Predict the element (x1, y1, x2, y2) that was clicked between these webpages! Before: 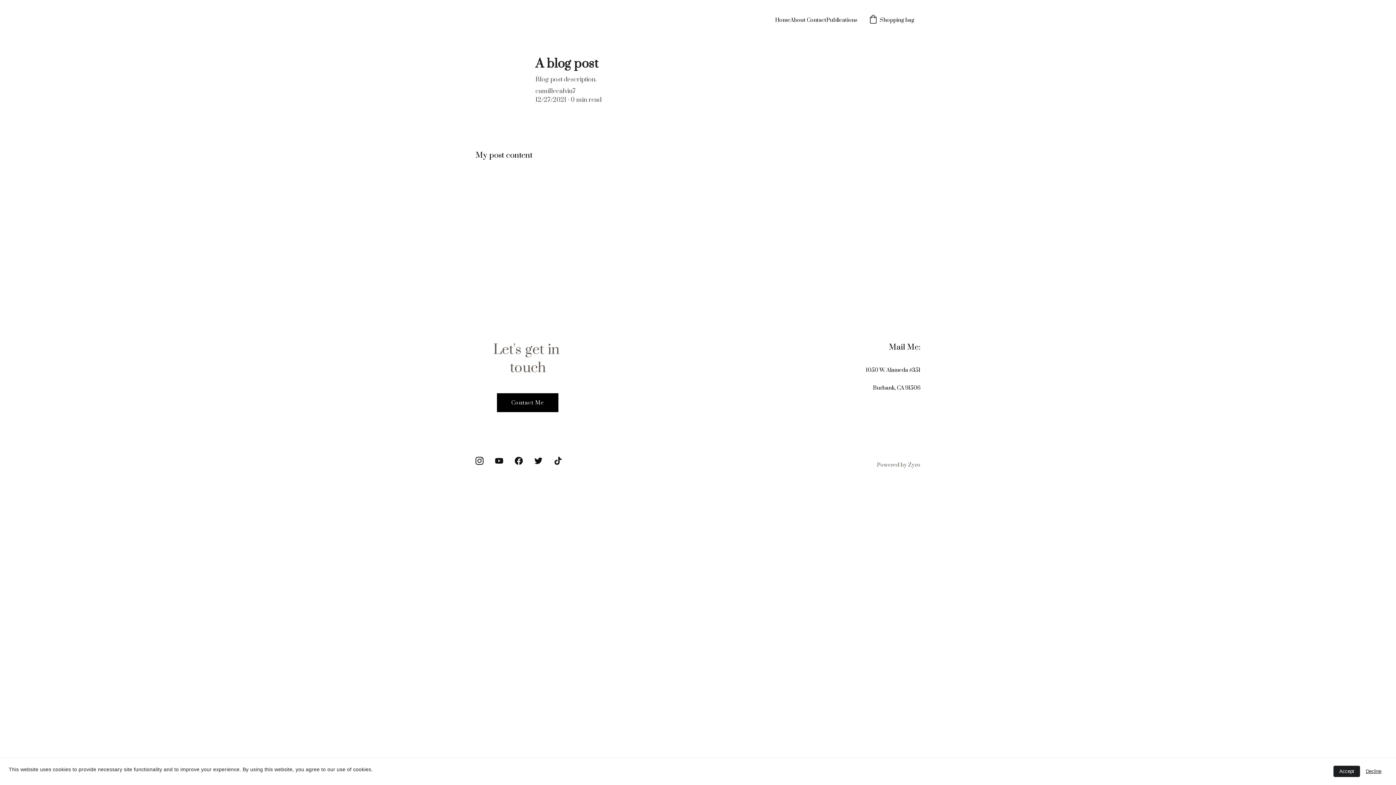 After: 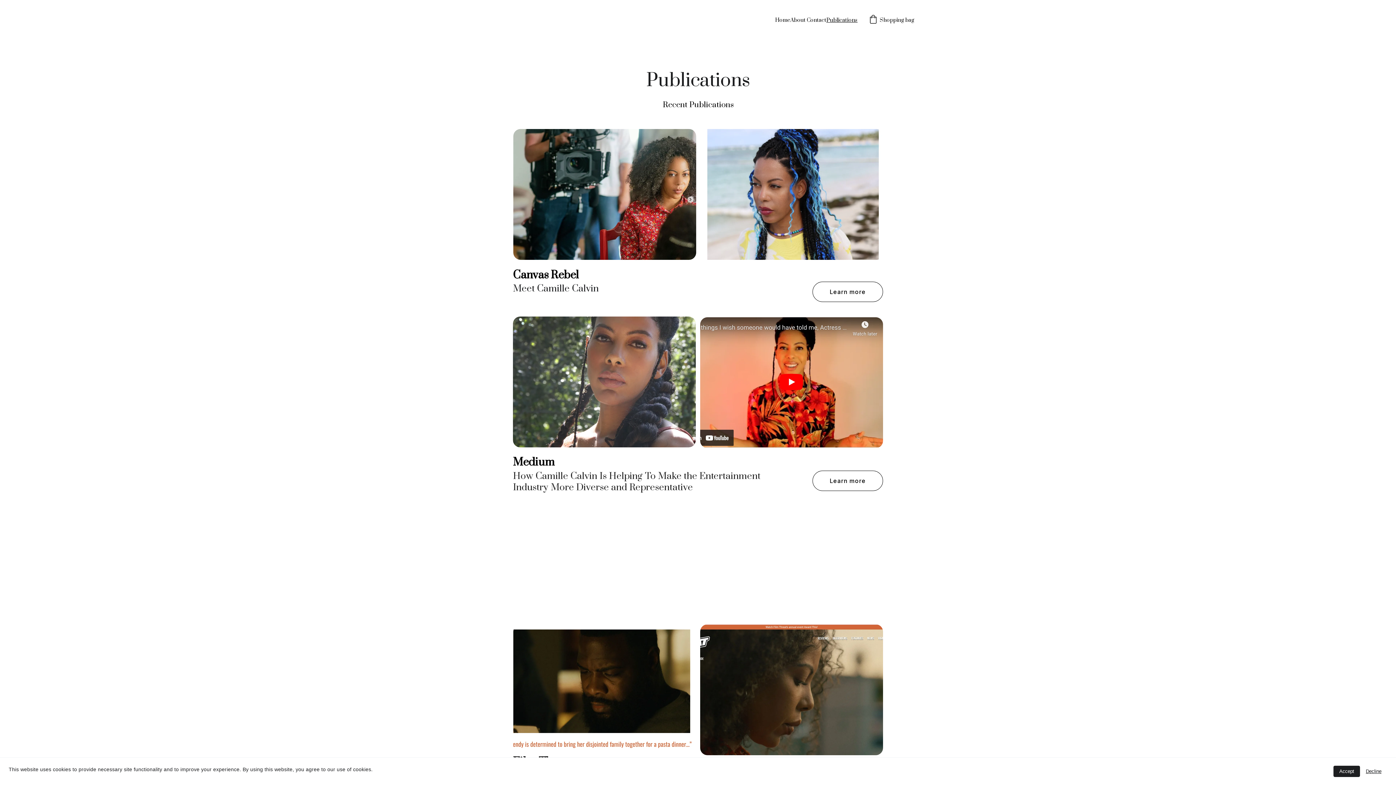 Action: bbox: (826, 16, 857, 23) label: Publications